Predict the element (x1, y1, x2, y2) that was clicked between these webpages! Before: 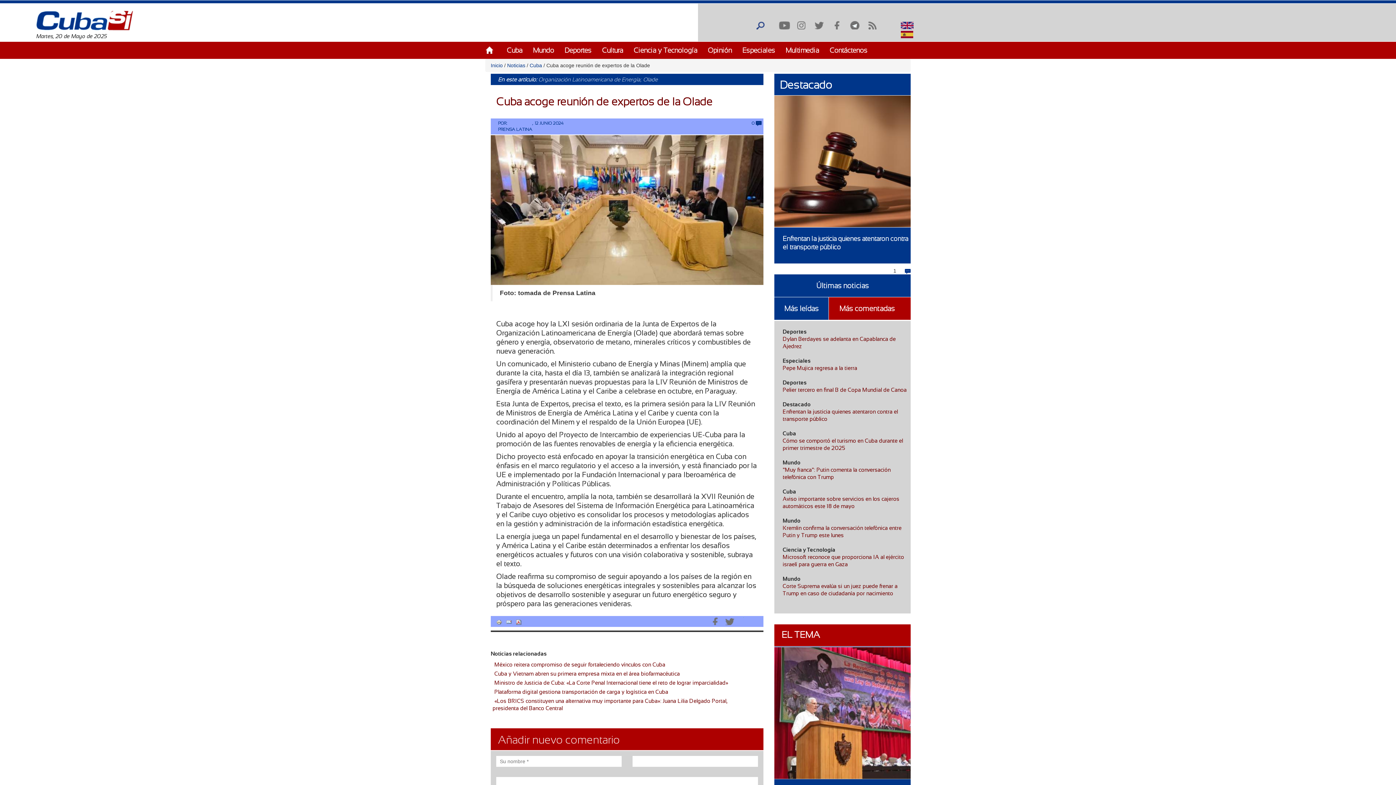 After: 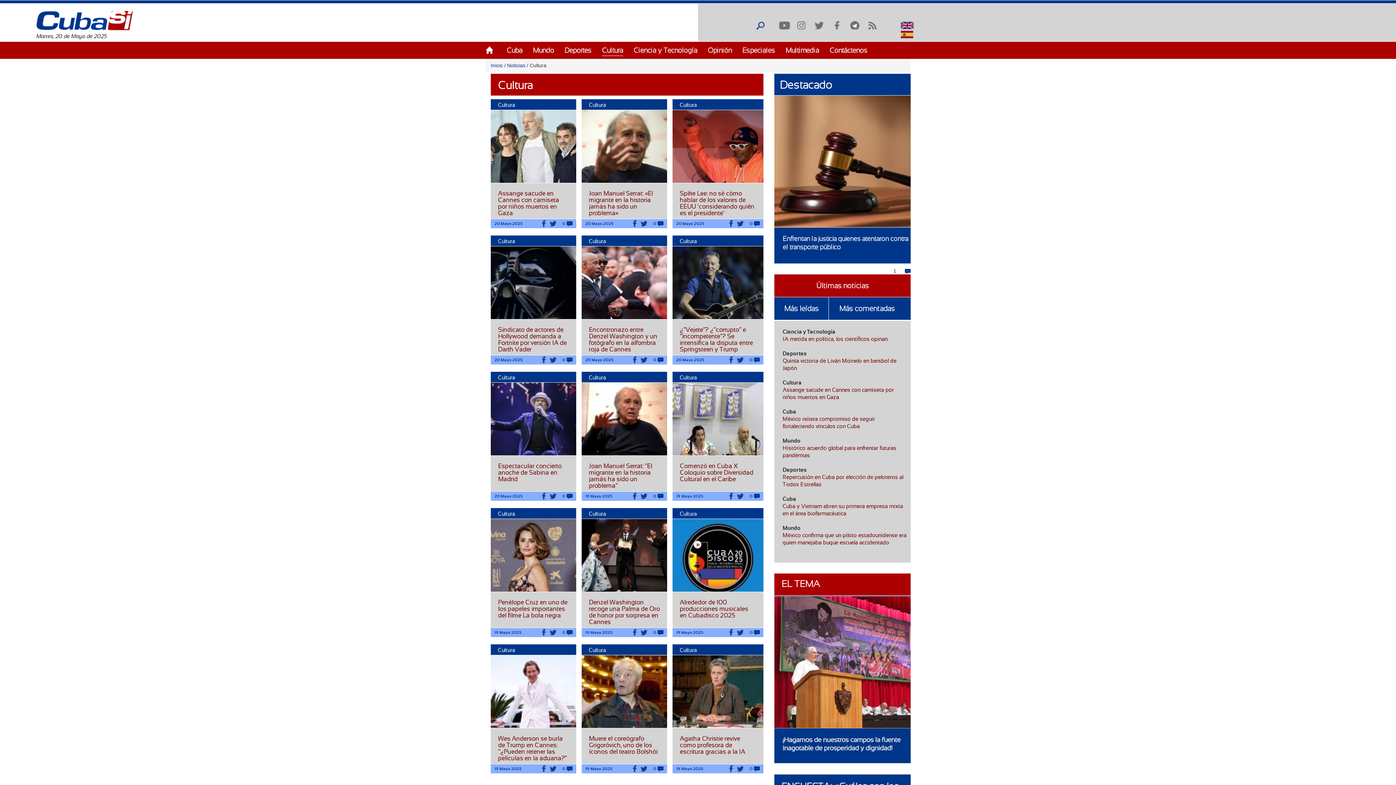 Action: bbox: (602, 46, 623, 54) label: Cultura